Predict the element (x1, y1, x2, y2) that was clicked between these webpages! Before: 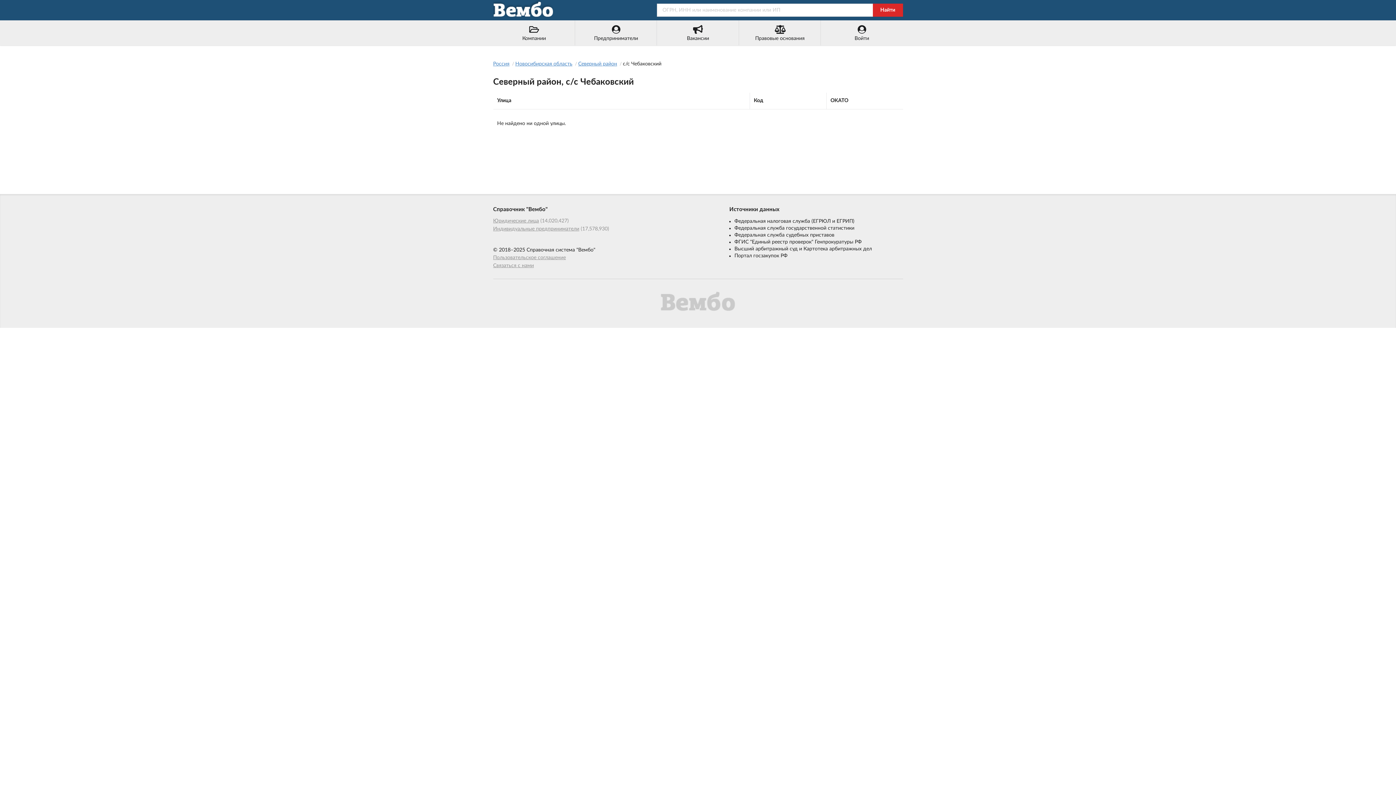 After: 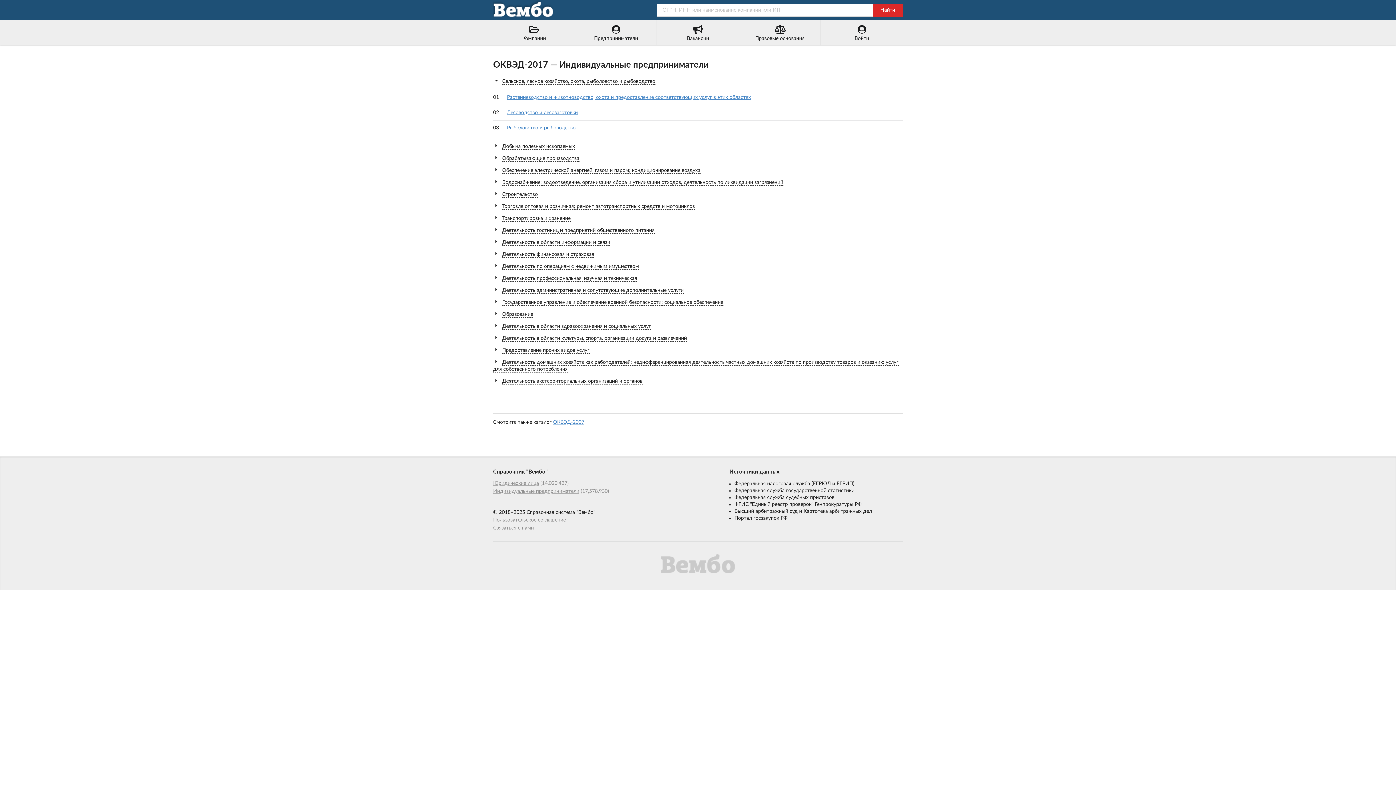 Action: label: Предприниматели bbox: (575, 20, 657, 45)